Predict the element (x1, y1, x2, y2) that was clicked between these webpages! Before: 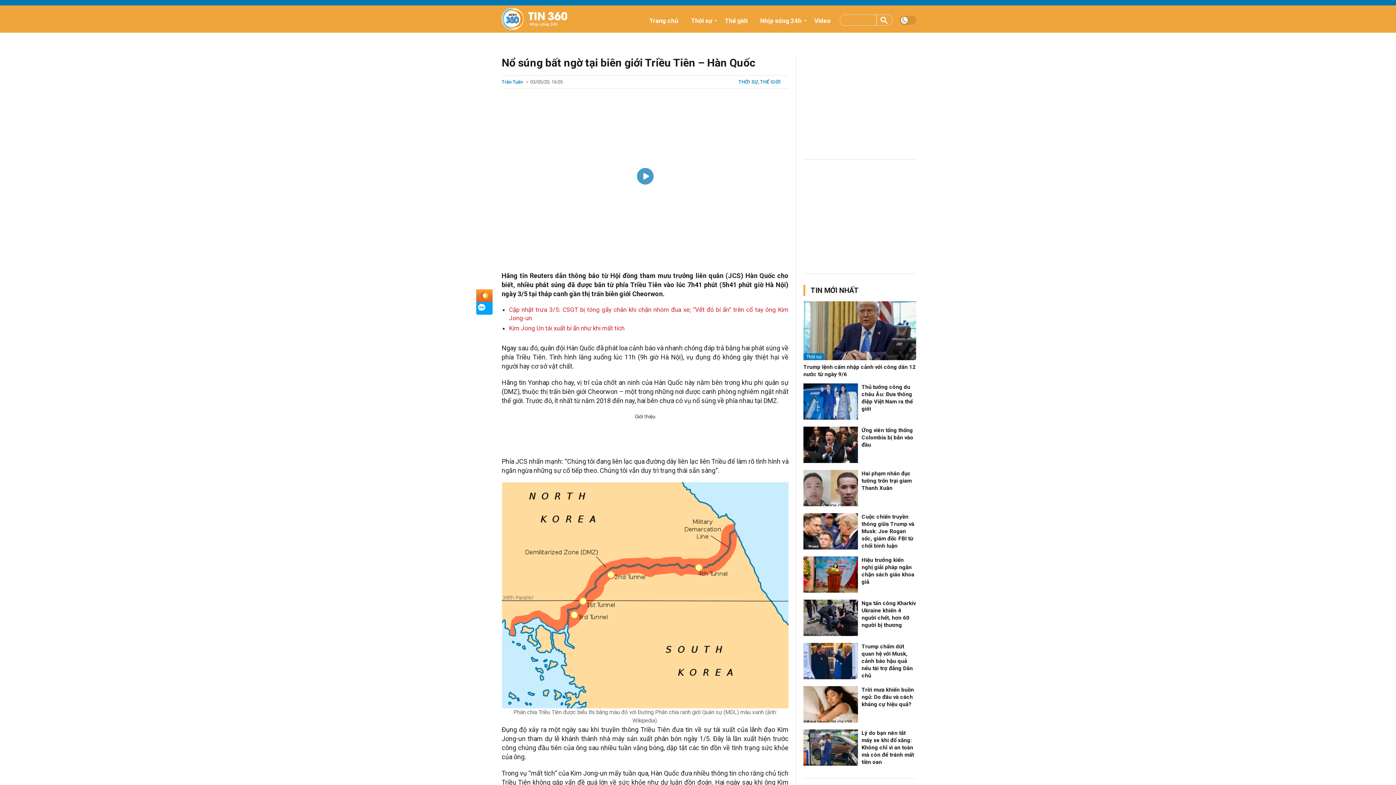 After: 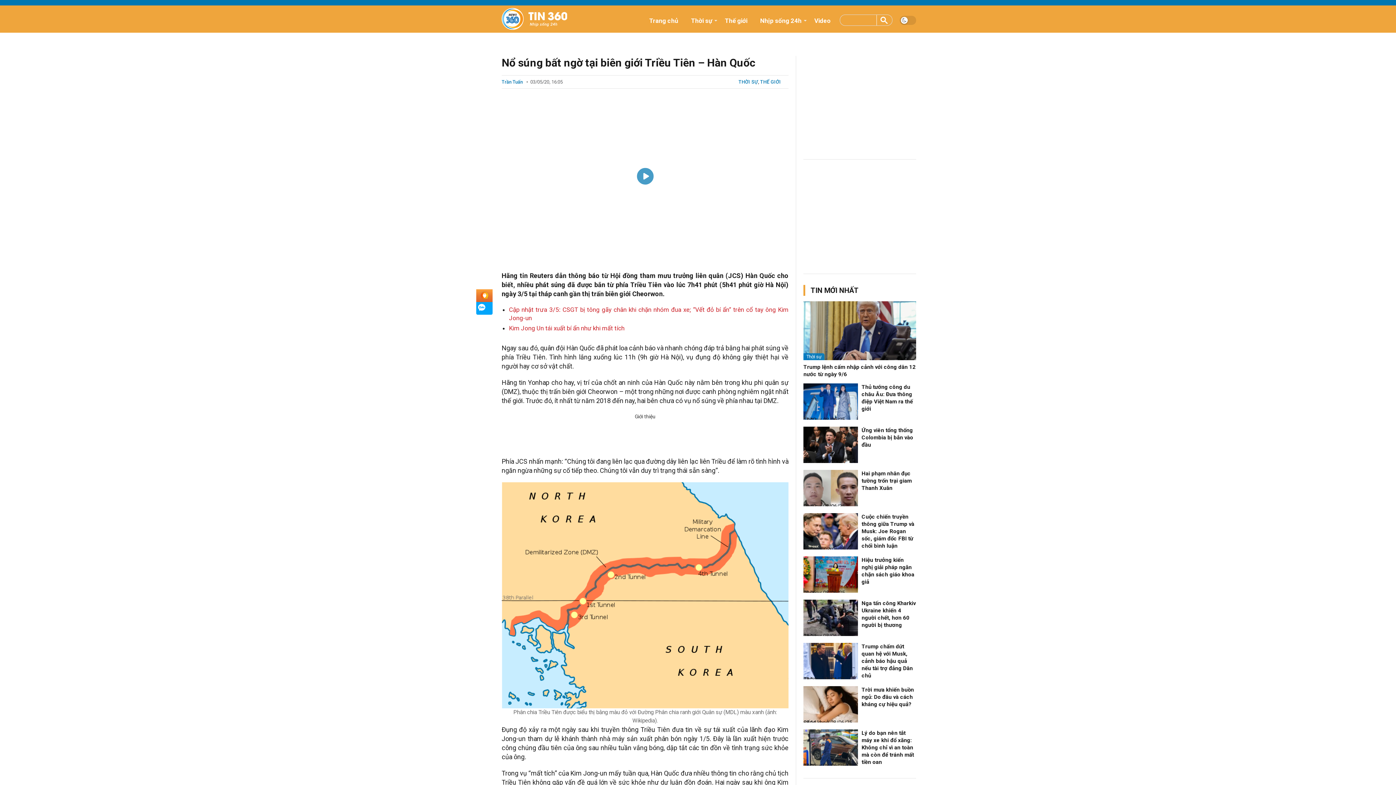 Action: bbox: (480, 292, 488, 299)